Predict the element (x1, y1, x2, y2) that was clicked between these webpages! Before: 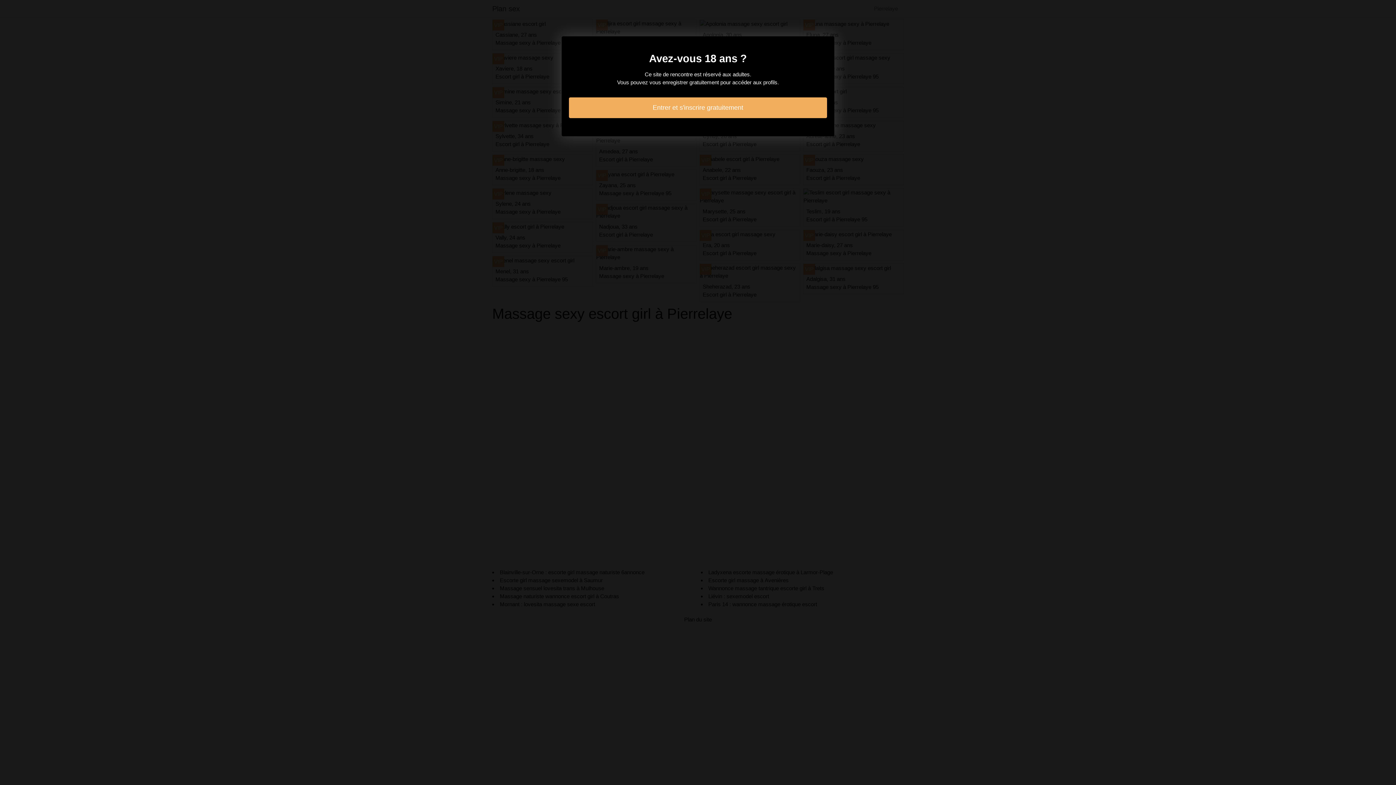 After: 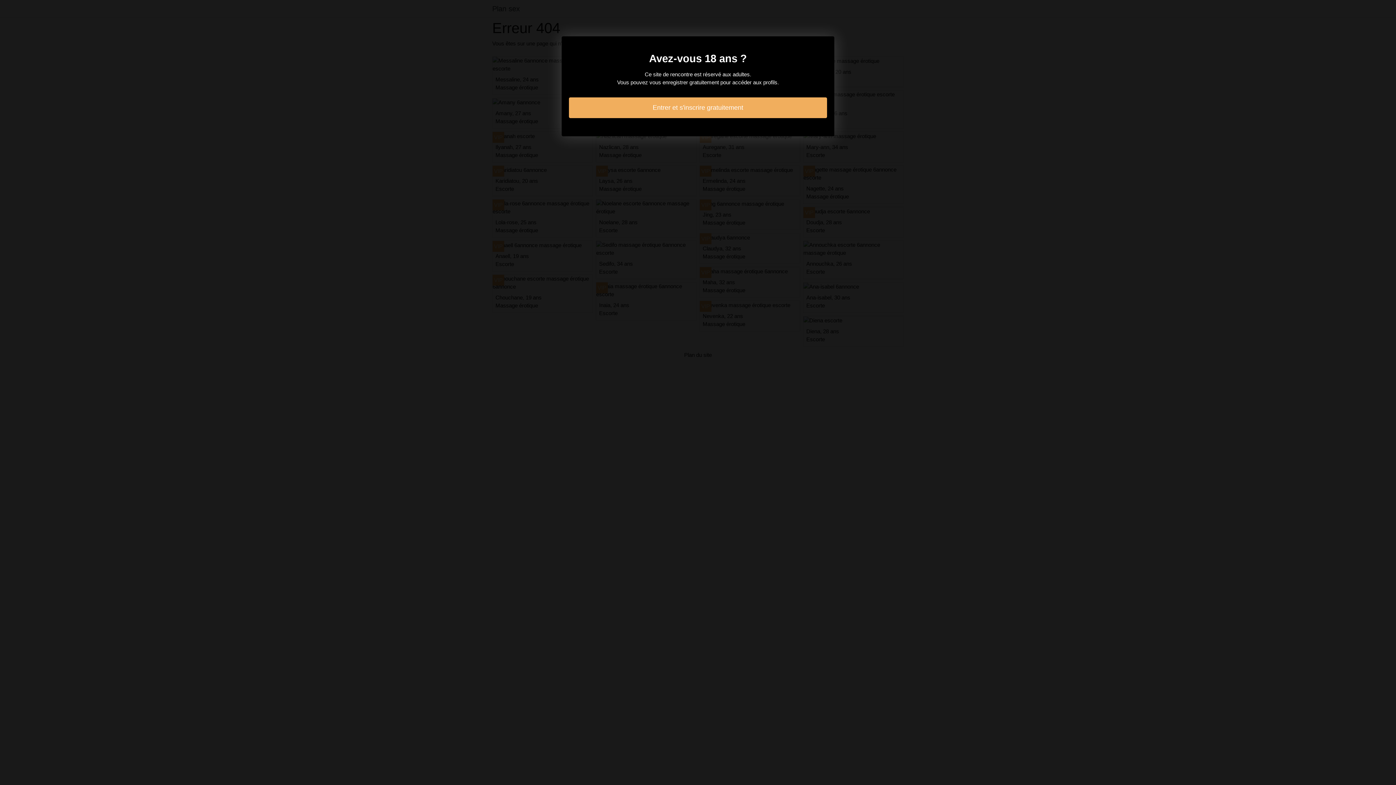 Action: label: Entrer et s'inscrire gratuitement bbox: (569, 97, 827, 118)